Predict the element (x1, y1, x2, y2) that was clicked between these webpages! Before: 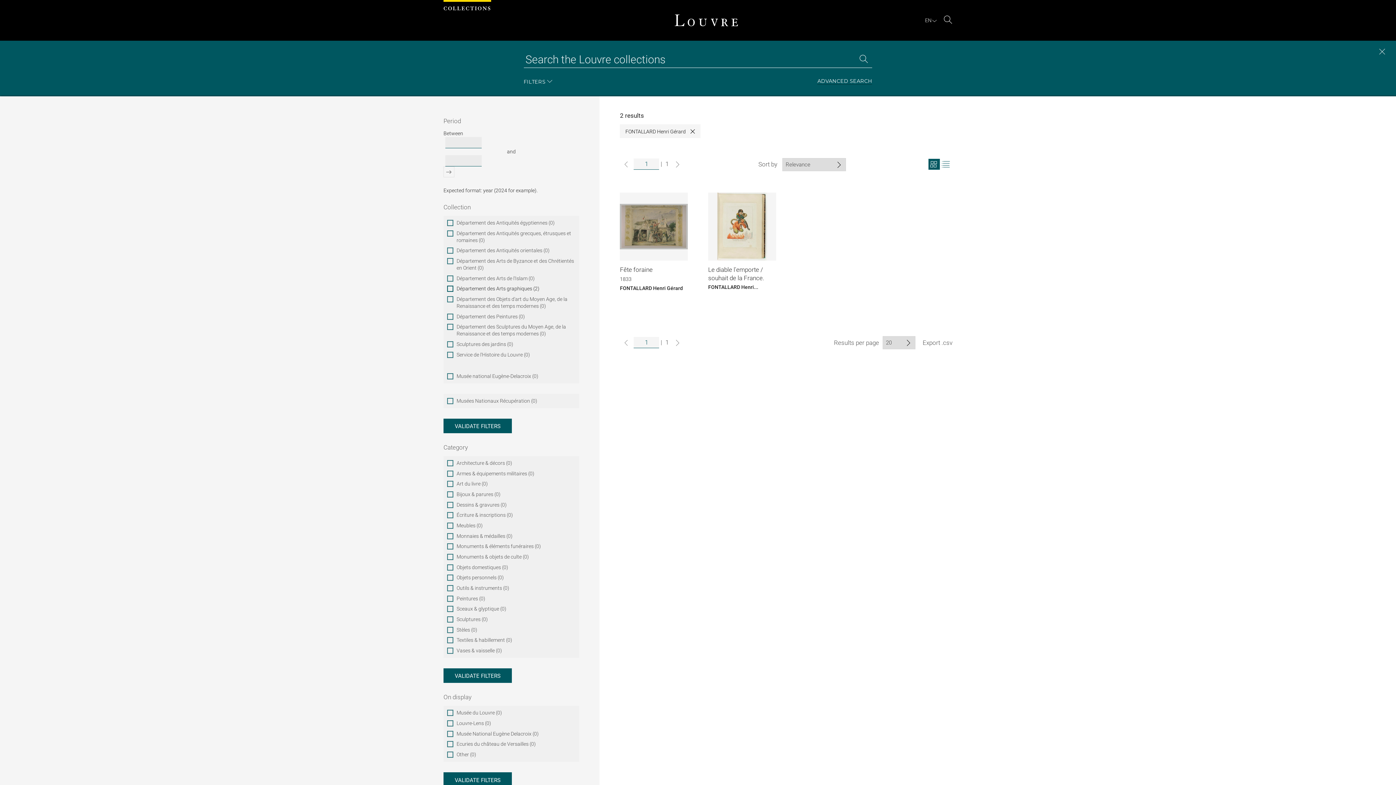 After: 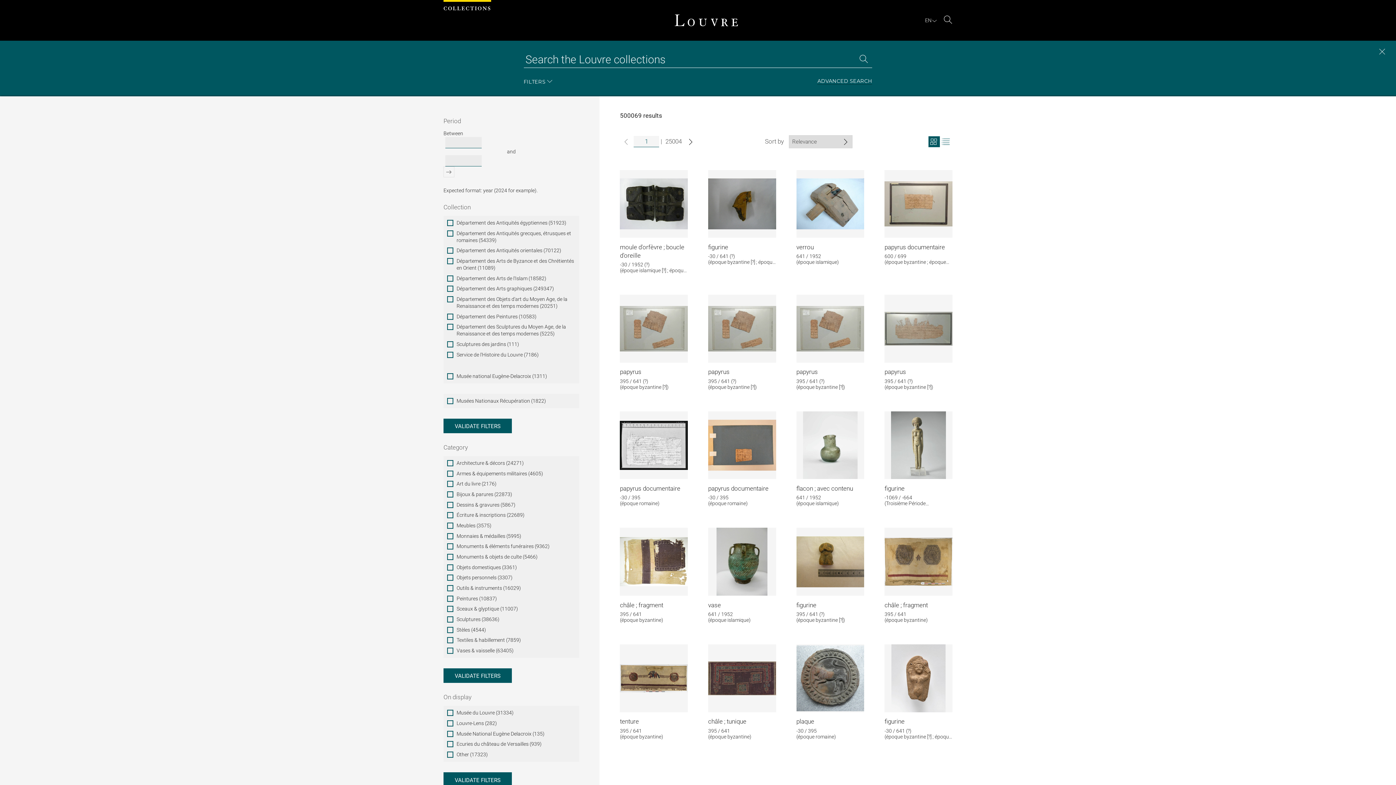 Action: label: Search the collections bbox: (855, 51, 872, 67)